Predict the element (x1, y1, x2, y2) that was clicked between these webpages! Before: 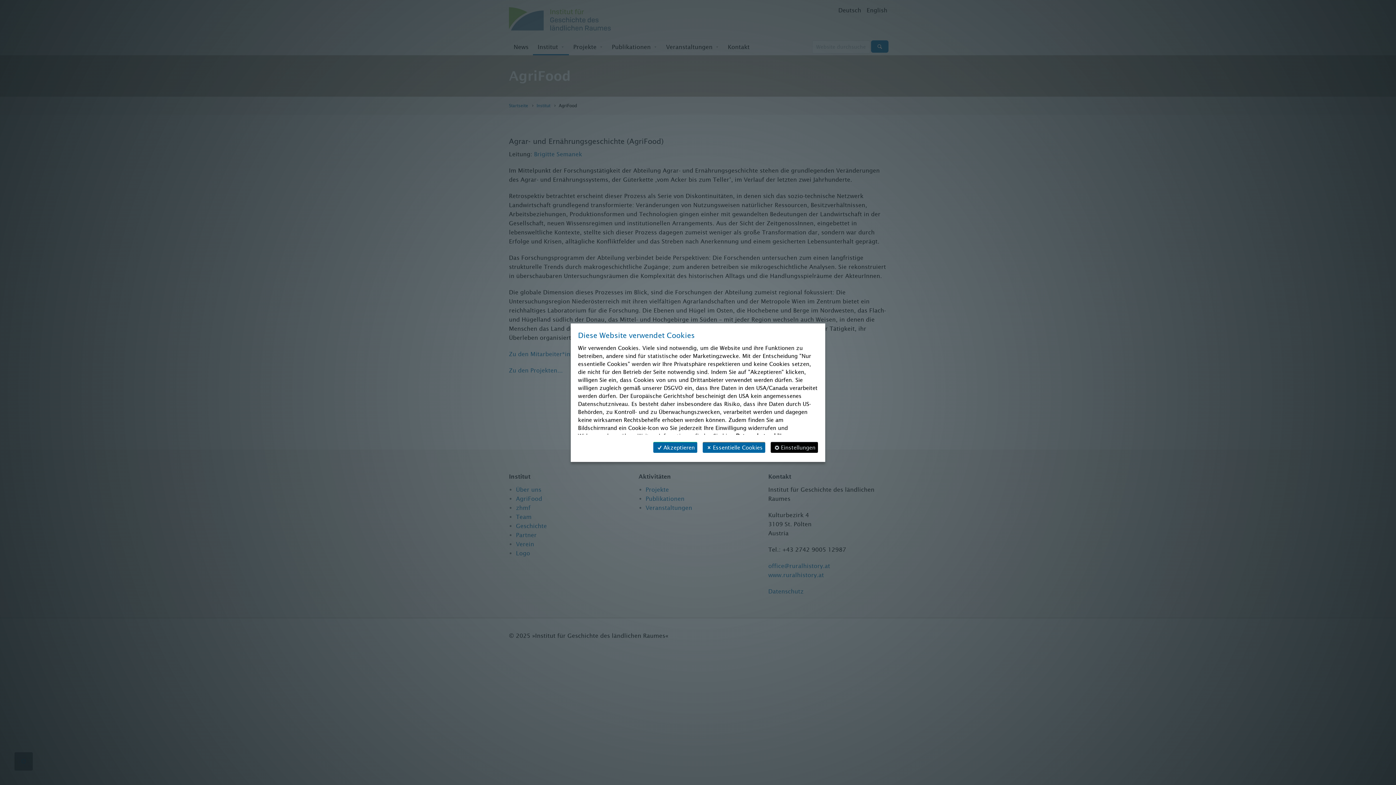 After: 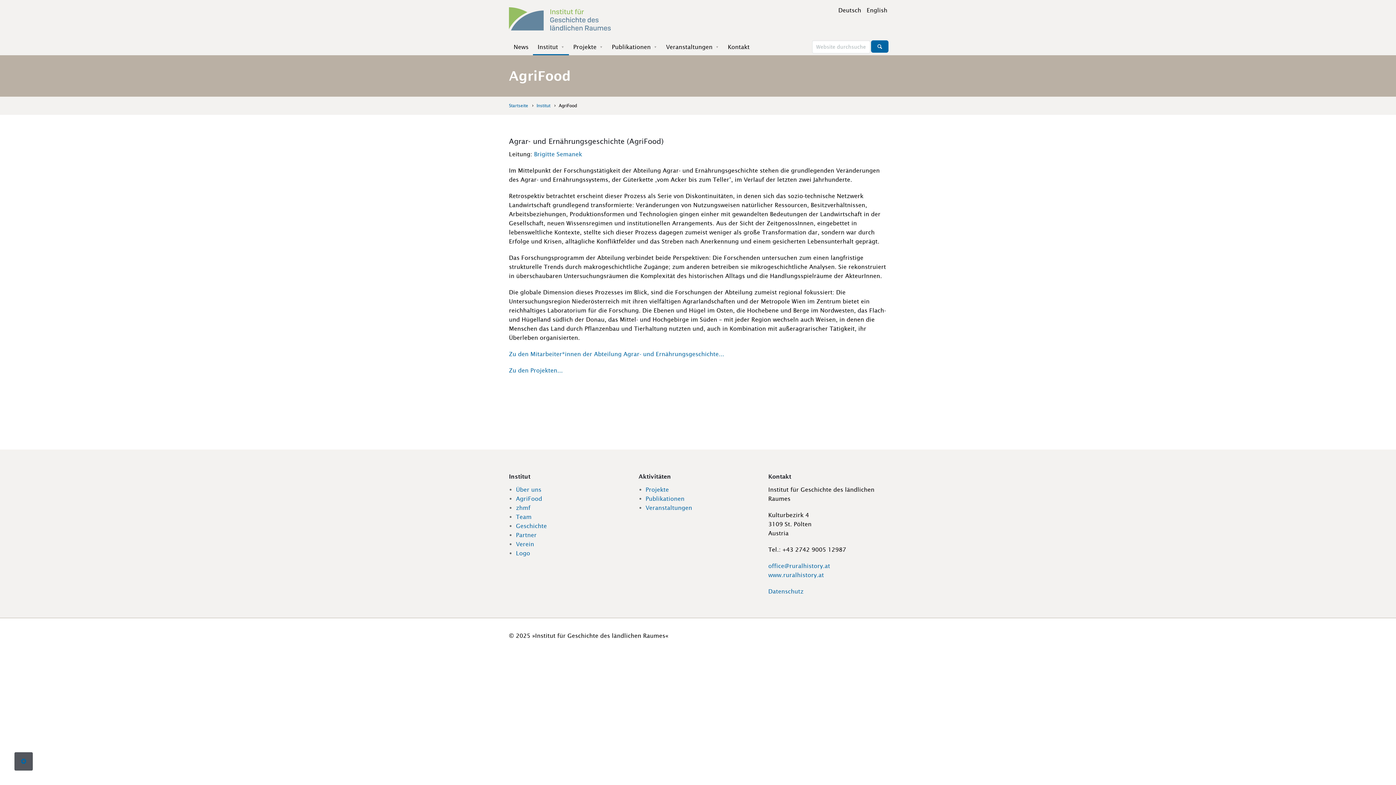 Action: bbox: (653, 442, 697, 452) label: Akzeptieren